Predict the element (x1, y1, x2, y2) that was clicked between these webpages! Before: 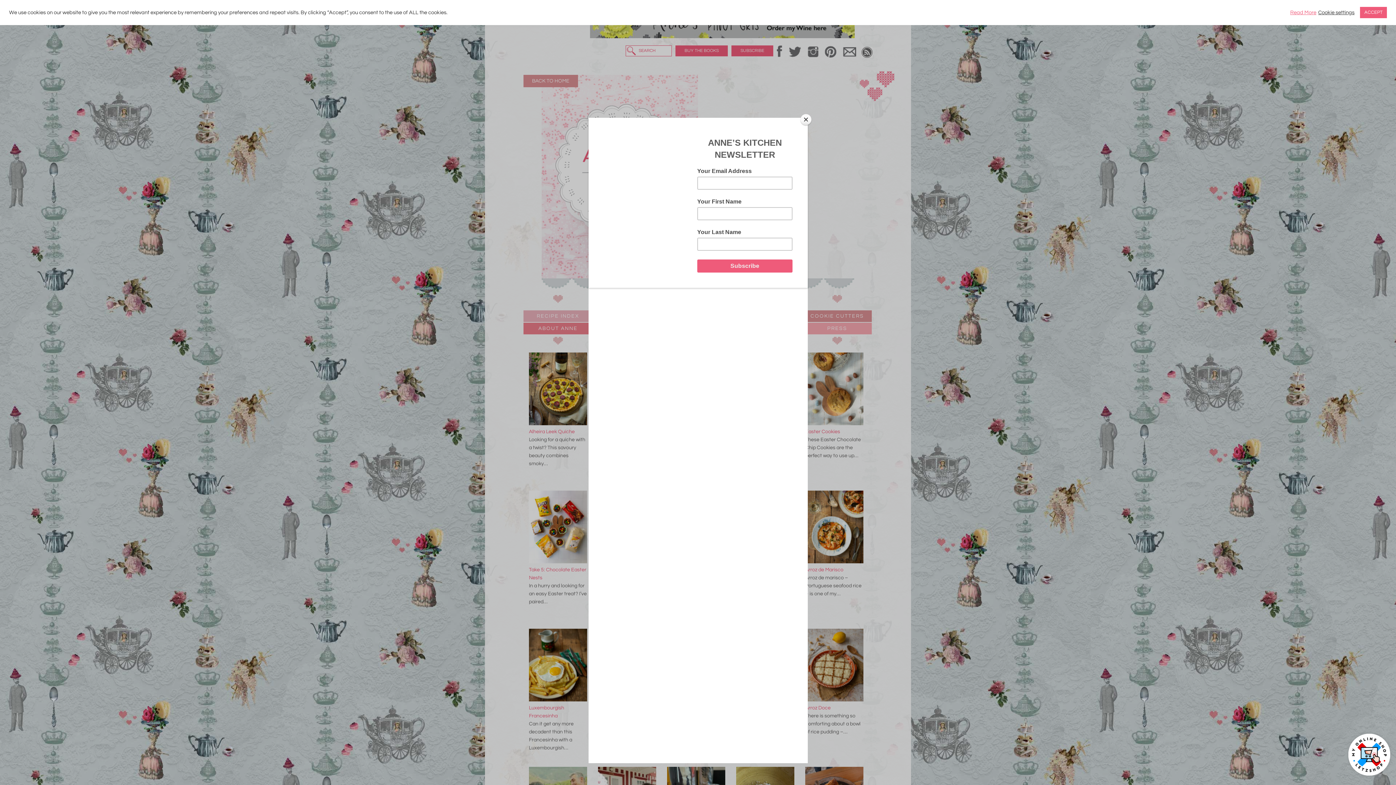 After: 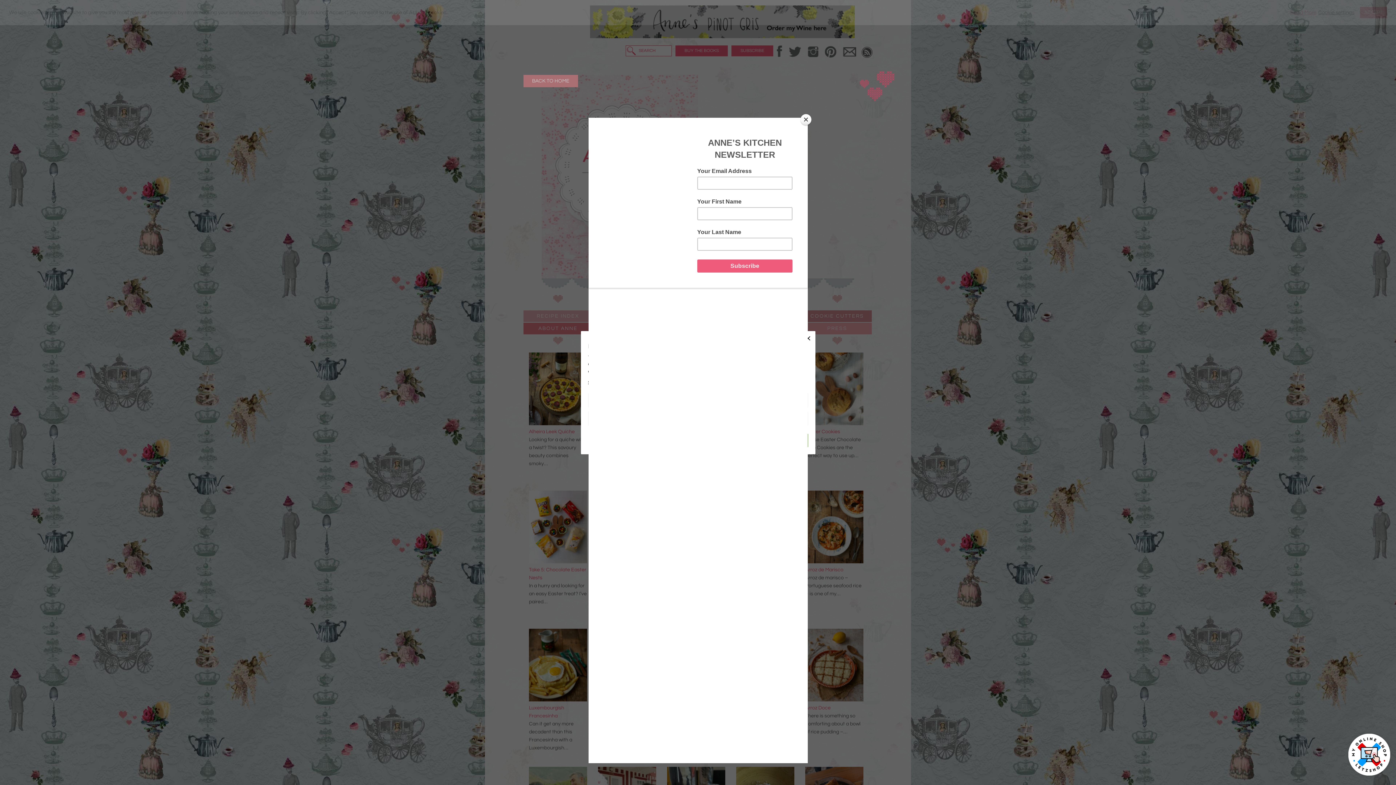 Action: label: Cookie settings bbox: (1318, 9, 1354, 15)